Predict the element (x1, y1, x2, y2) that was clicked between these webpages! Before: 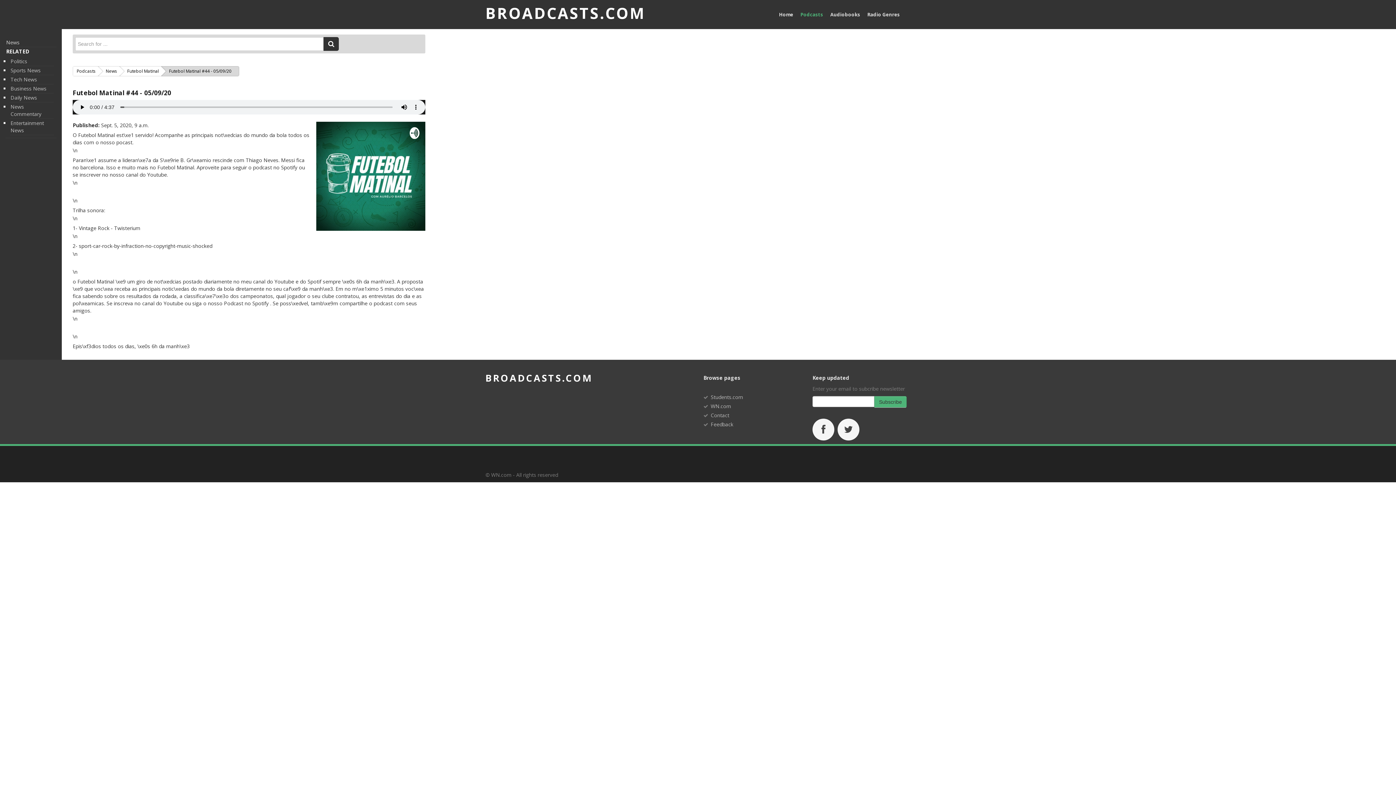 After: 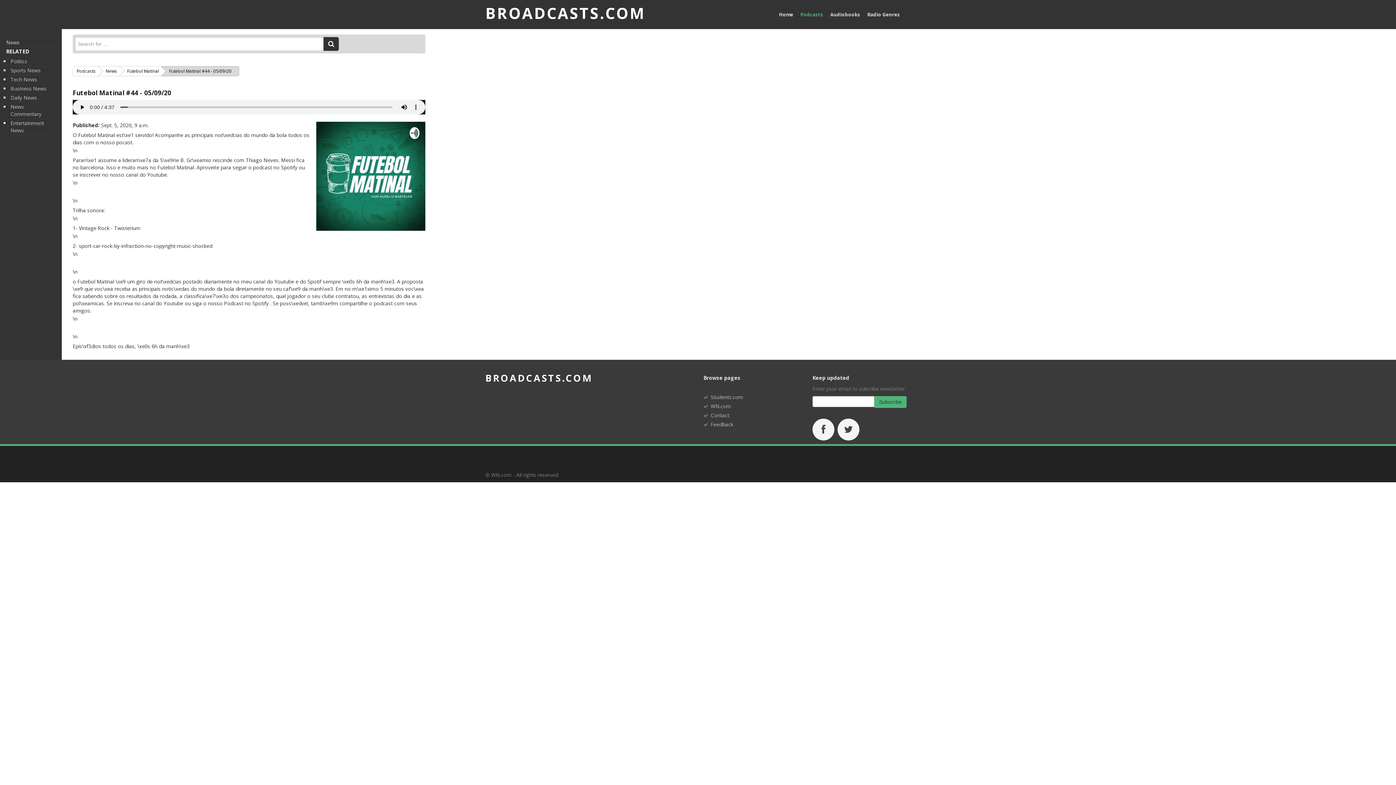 Action: bbox: (72, 88, 171, 97) label: Futebol Matinal #44 - 05/09/20